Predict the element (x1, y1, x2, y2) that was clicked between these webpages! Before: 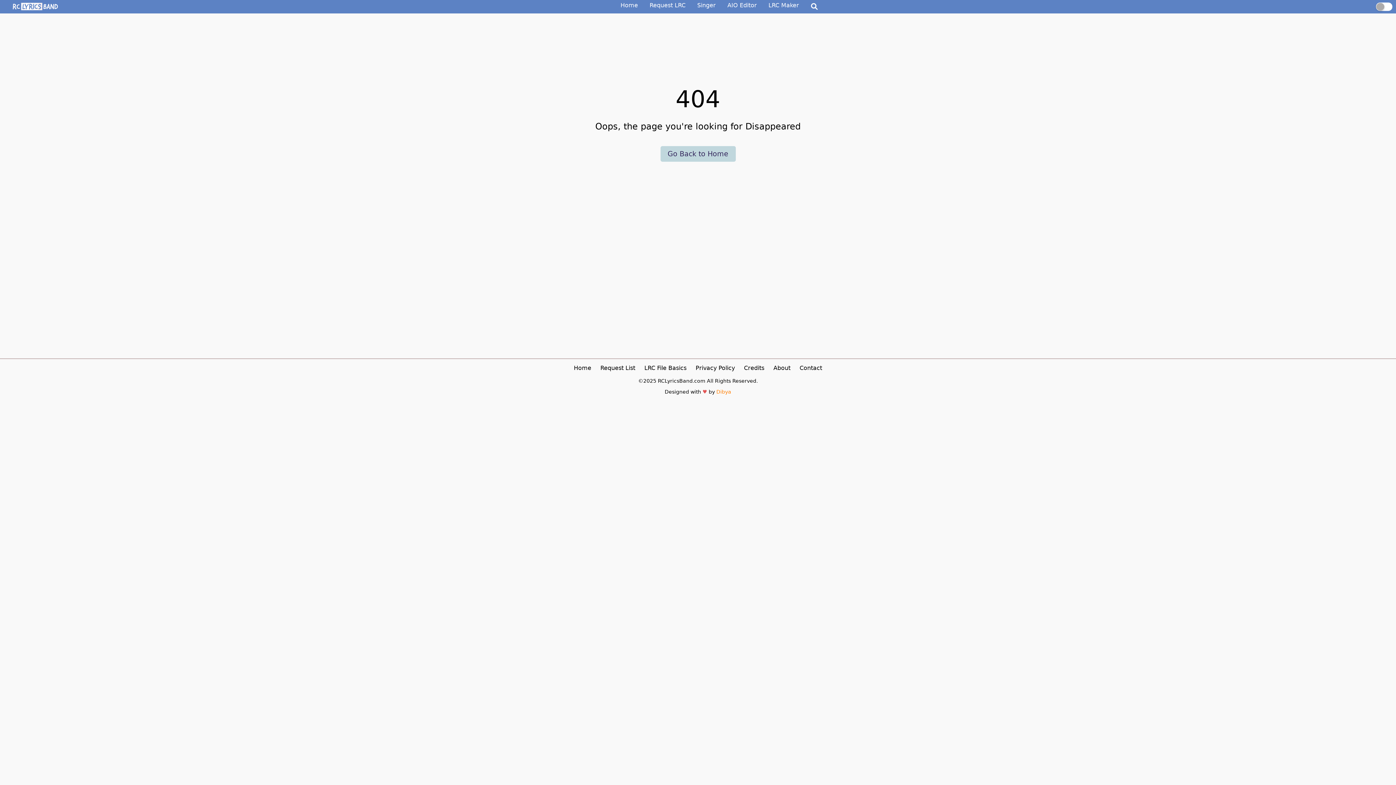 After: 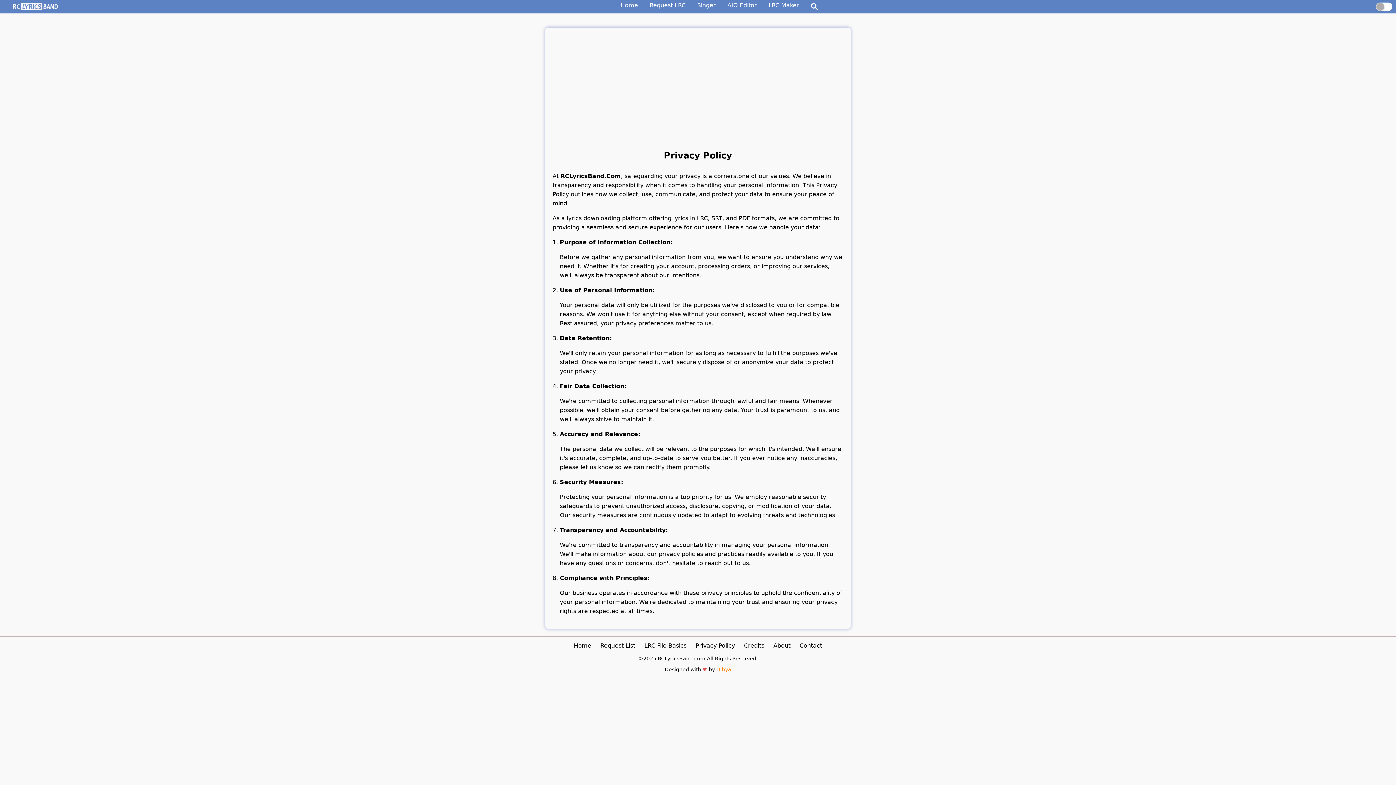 Action: bbox: (695, 364, 735, 371) label: Privacy Policy